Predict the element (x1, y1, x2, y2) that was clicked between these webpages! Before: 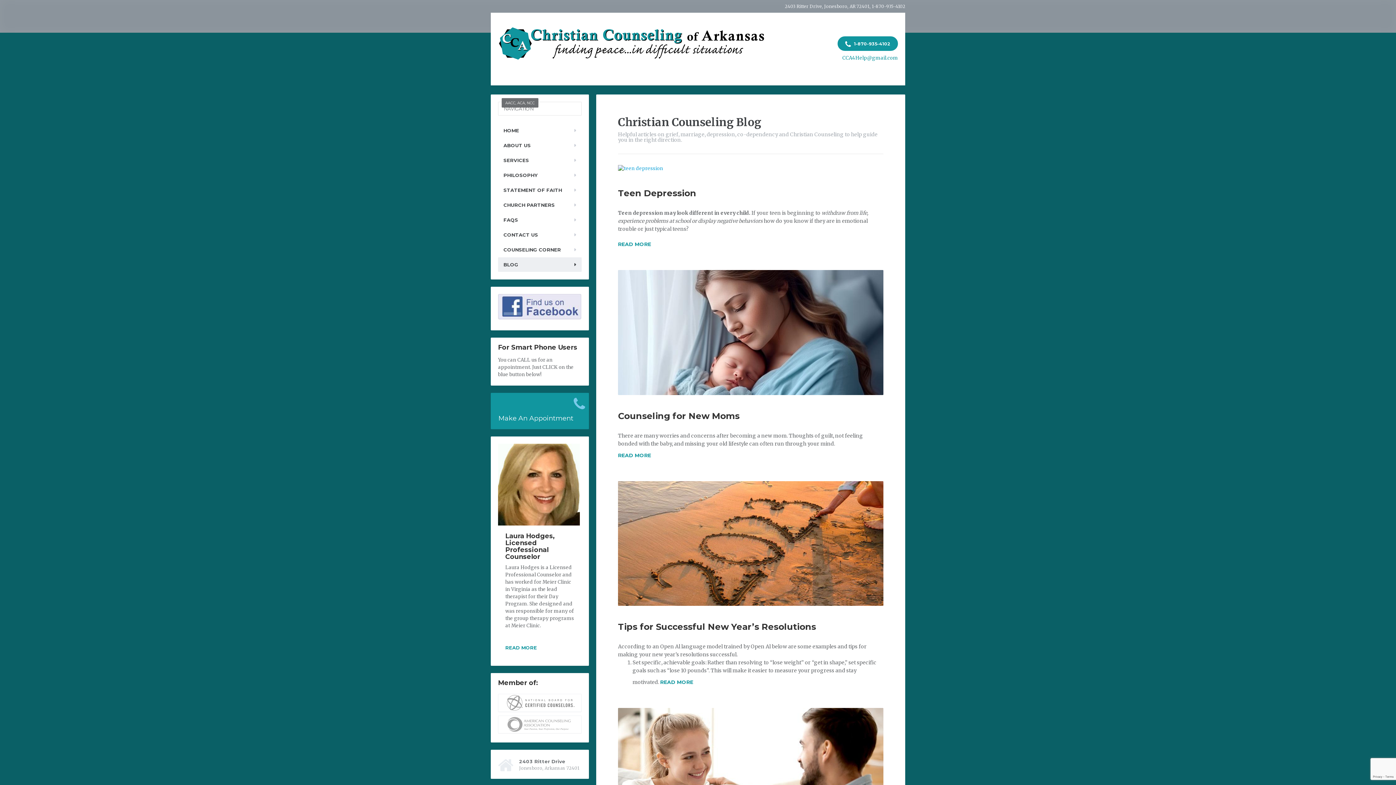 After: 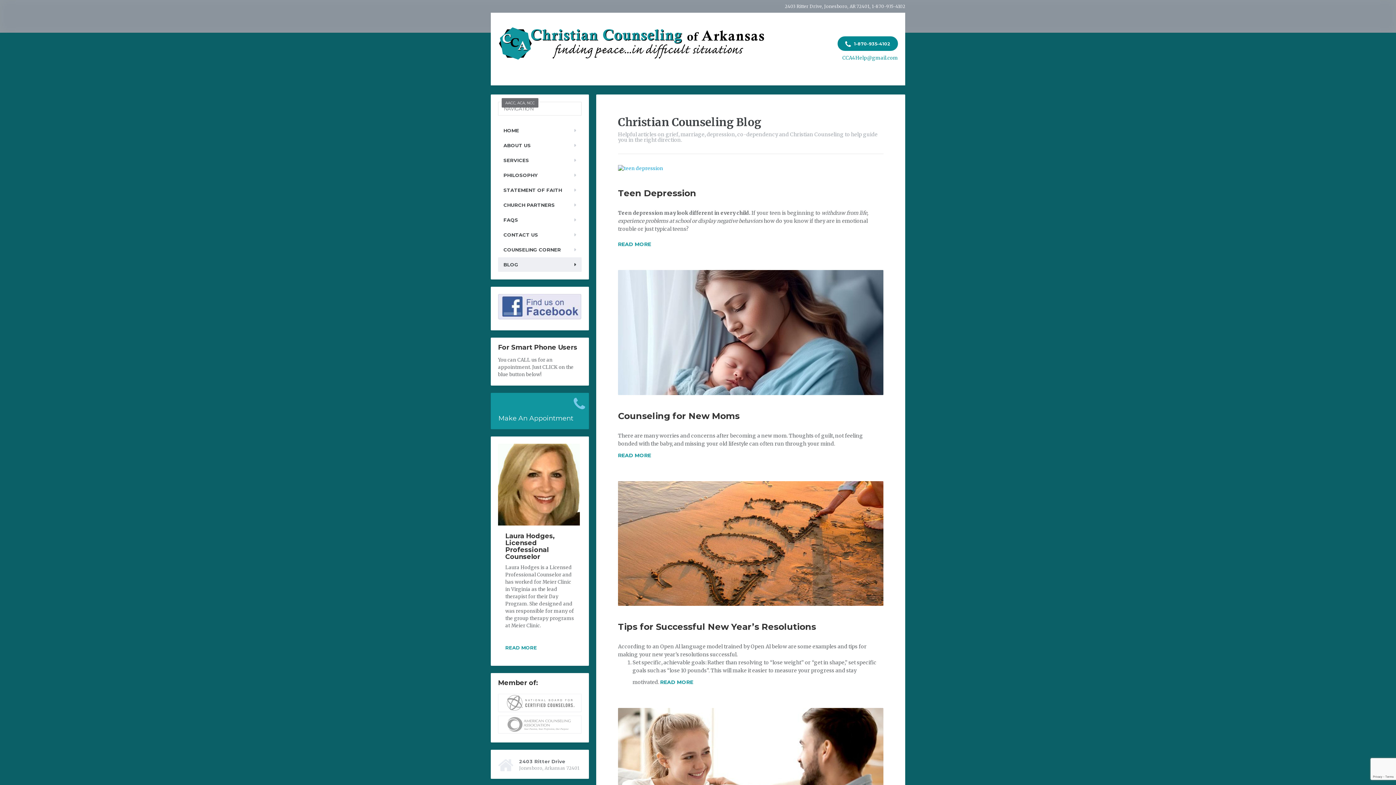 Action: label:  1-870-935-4102 bbox: (837, 36, 898, 50)